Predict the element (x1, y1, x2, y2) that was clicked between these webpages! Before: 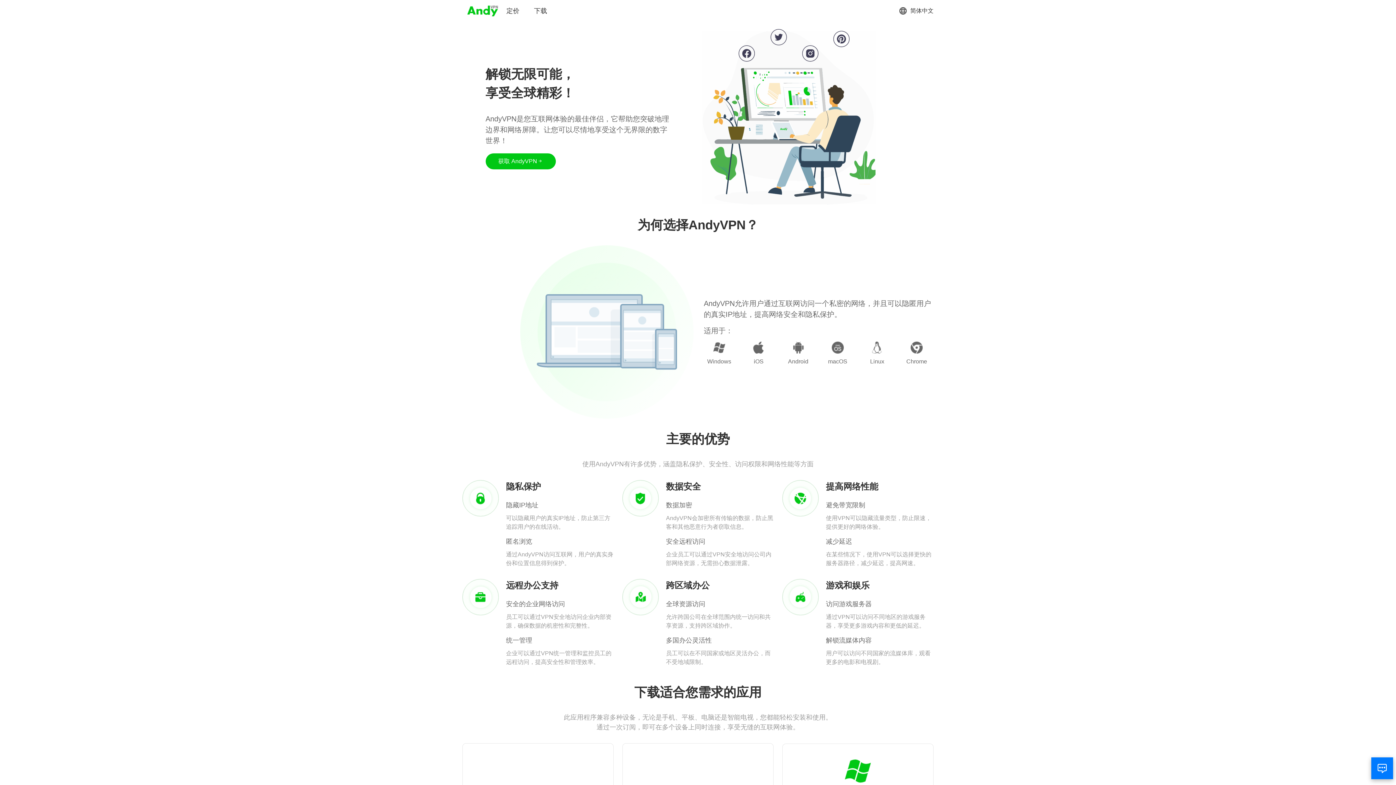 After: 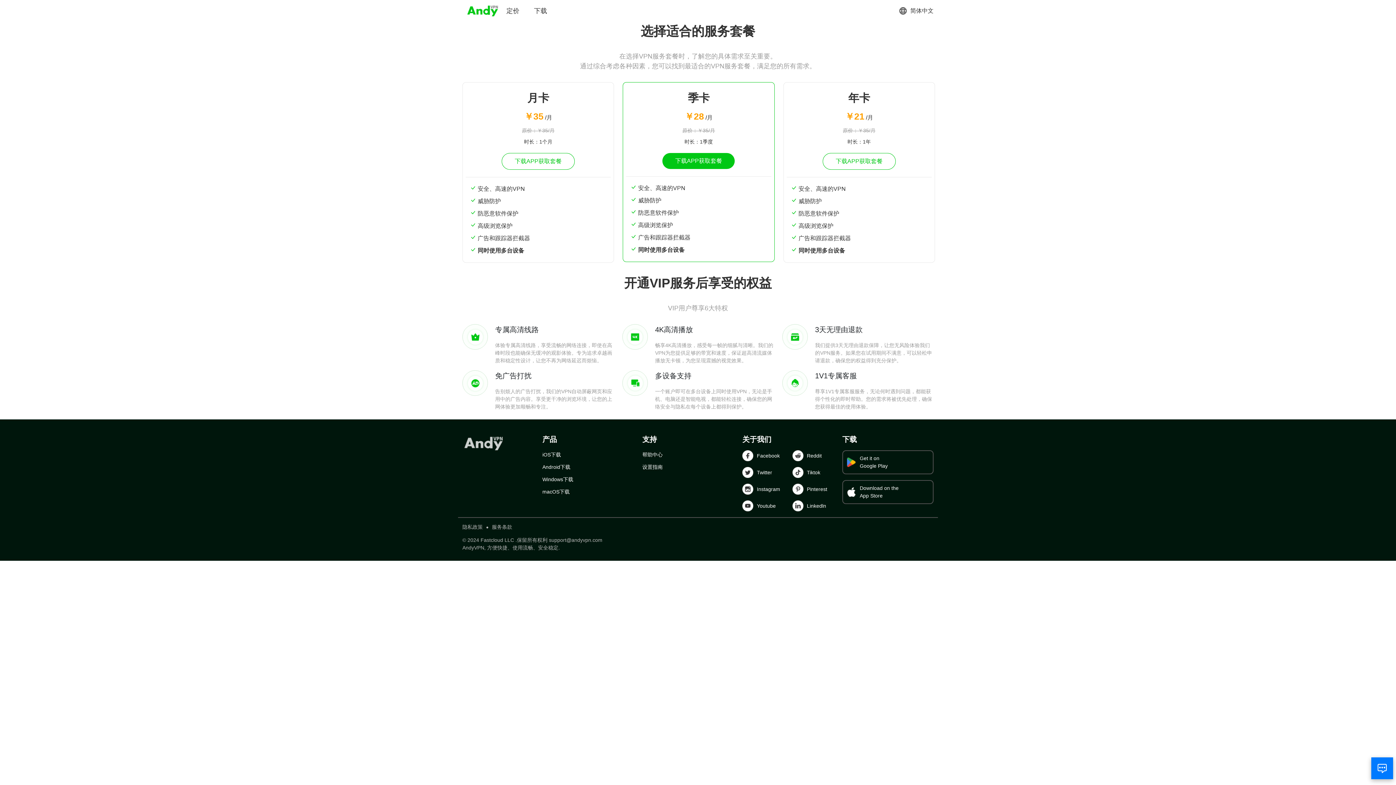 Action: label: 定价 bbox: (506, 6, 519, 15)